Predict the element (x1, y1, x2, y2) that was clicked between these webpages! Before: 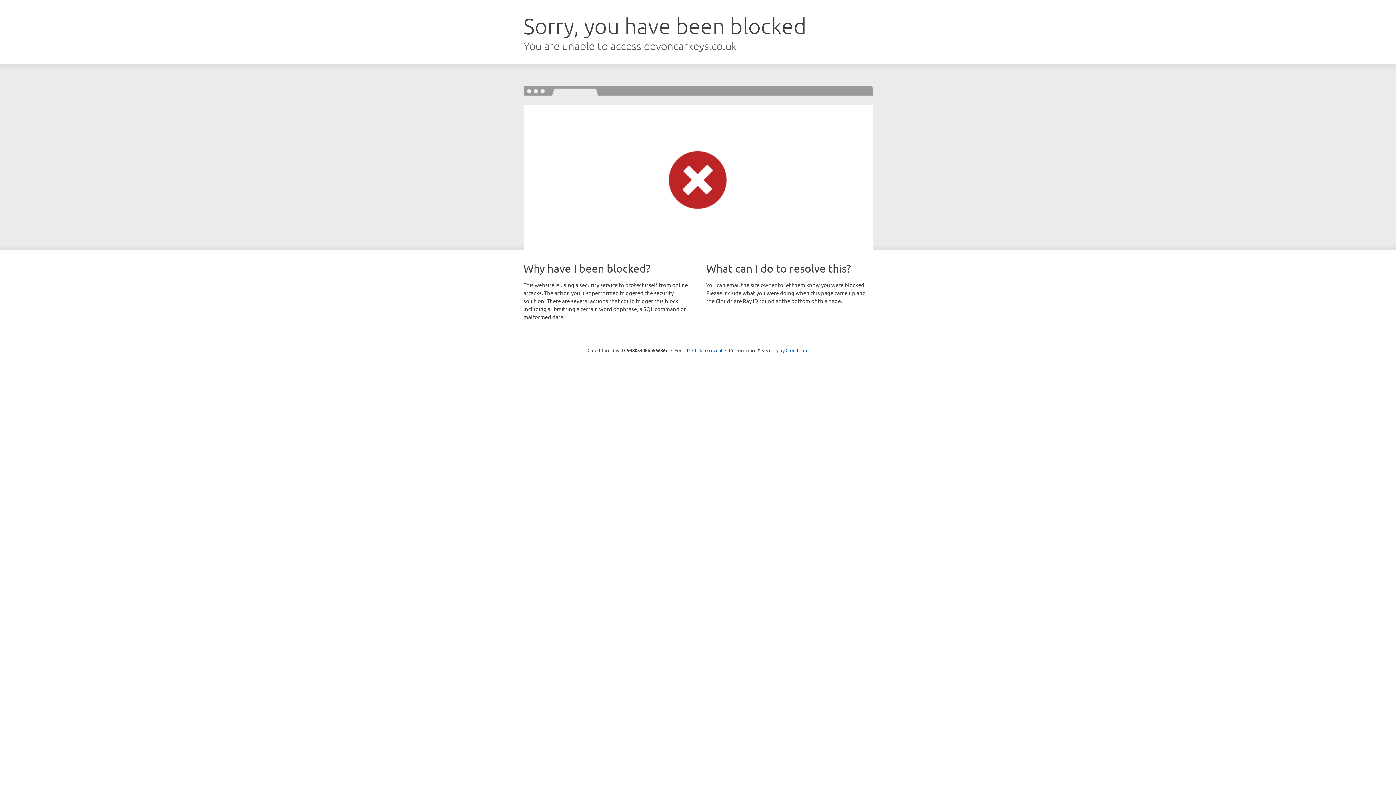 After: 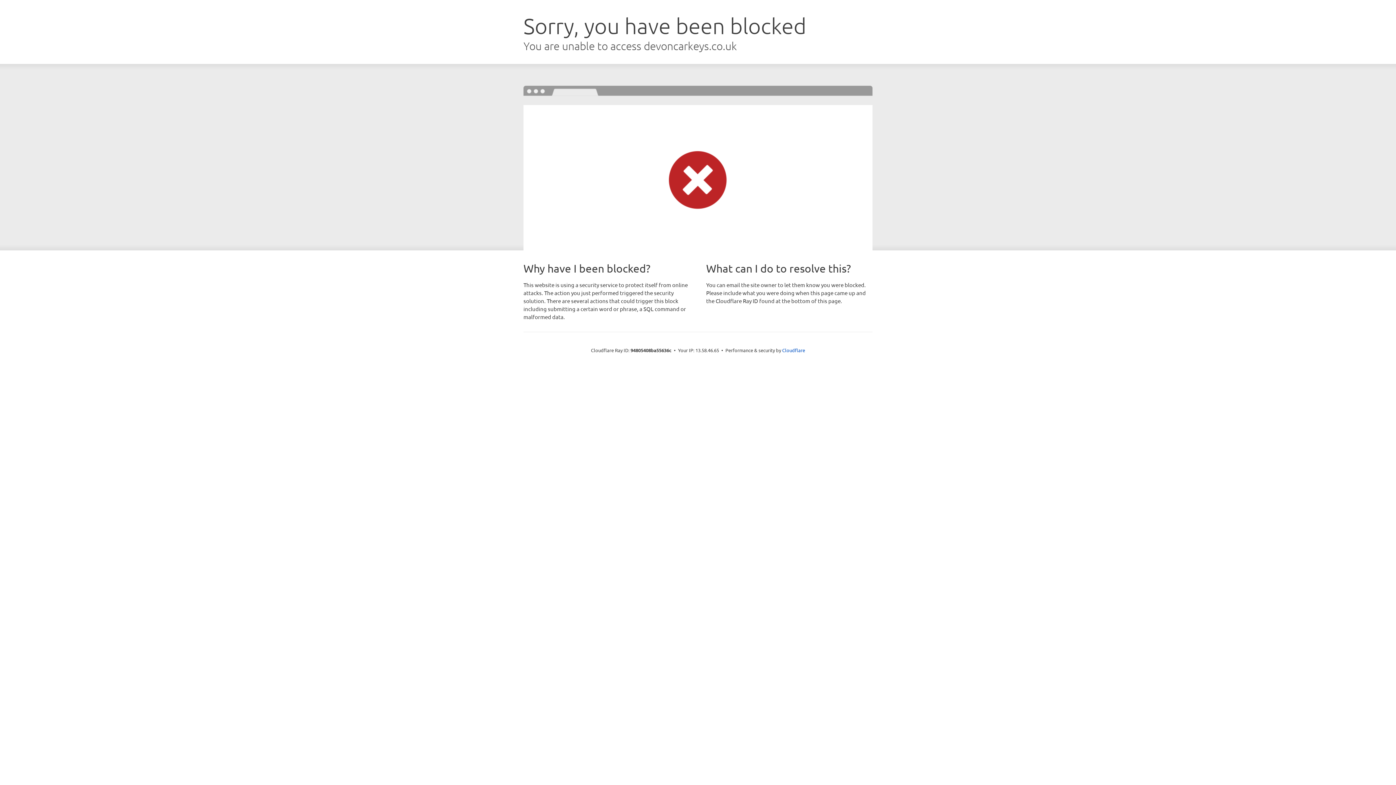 Action: label: Click to reveal bbox: (692, 346, 722, 353)